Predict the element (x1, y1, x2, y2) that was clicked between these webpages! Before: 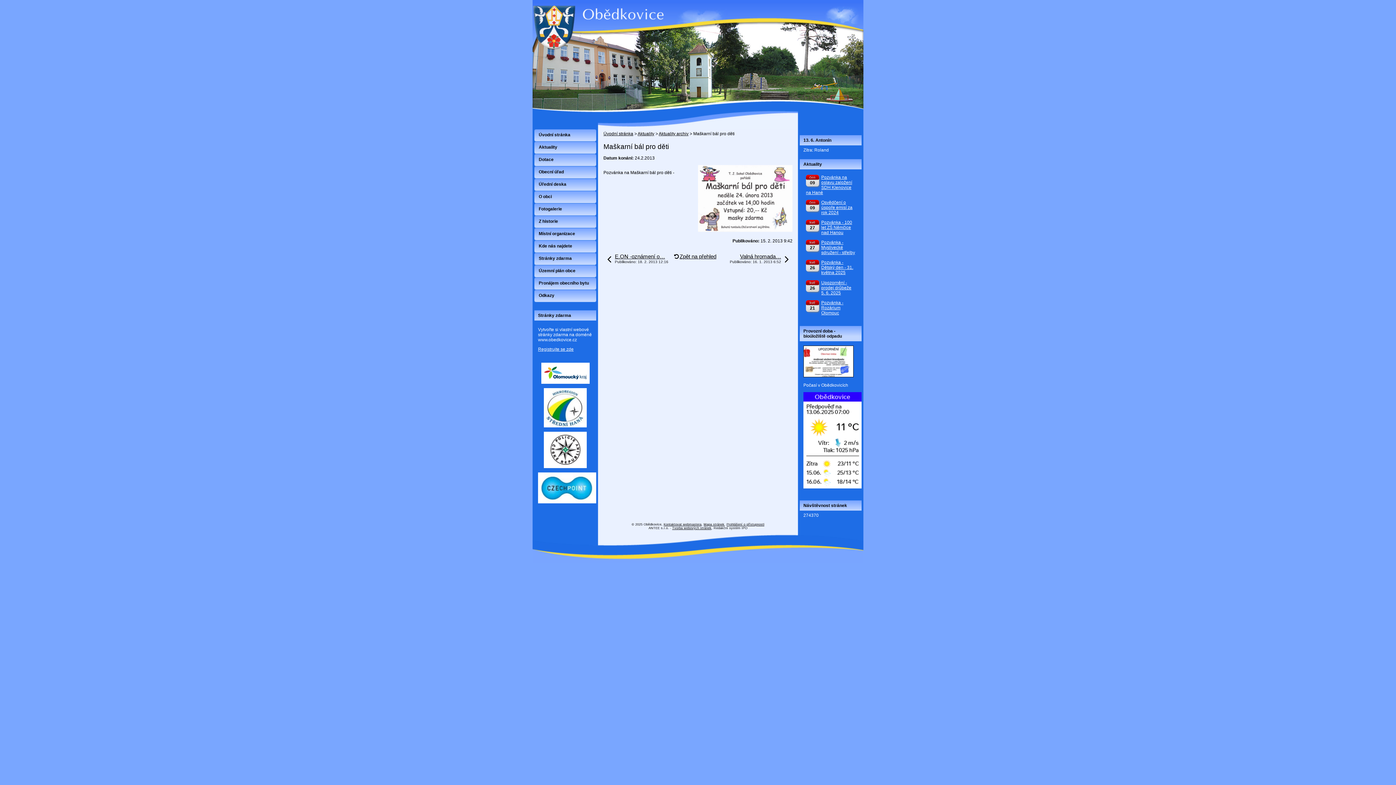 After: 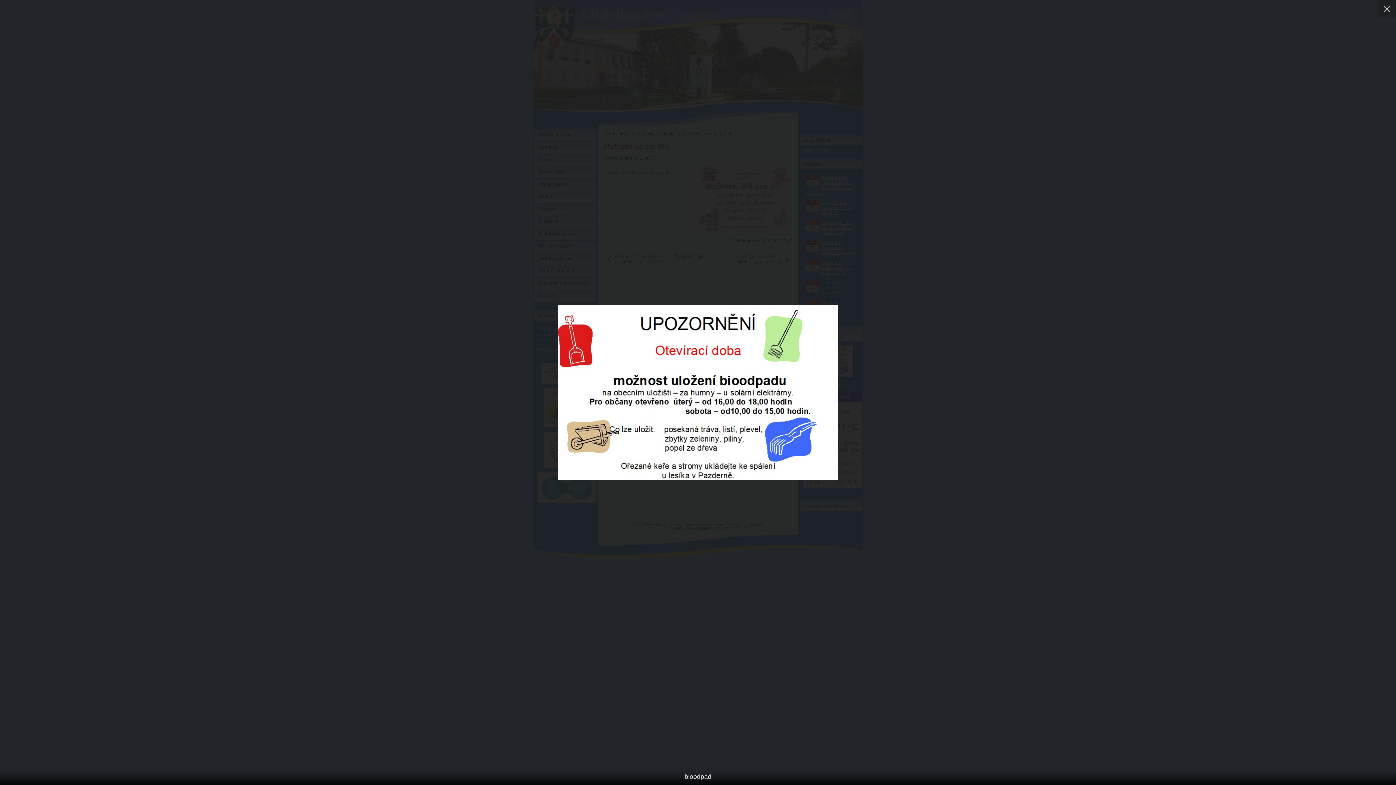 Action: bbox: (803, 373, 853, 378)